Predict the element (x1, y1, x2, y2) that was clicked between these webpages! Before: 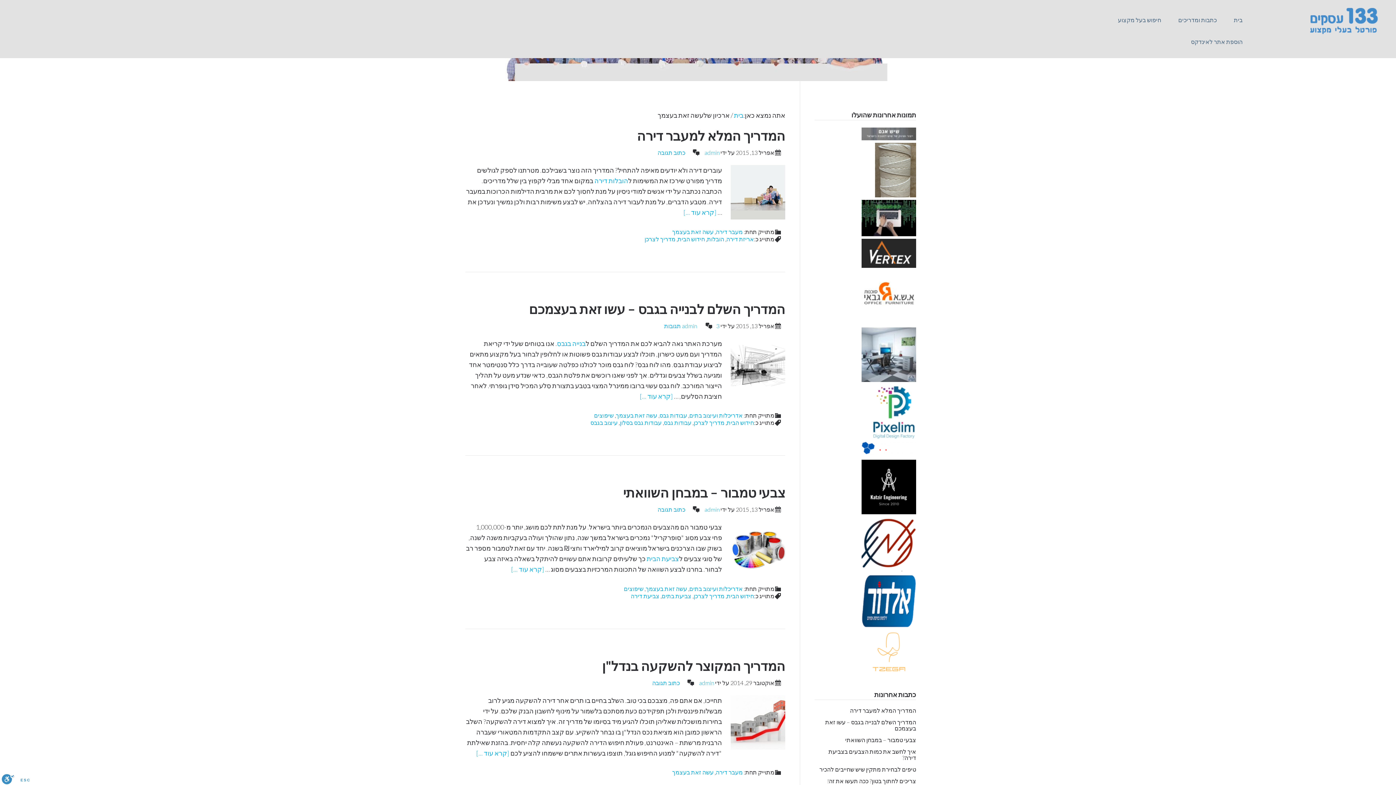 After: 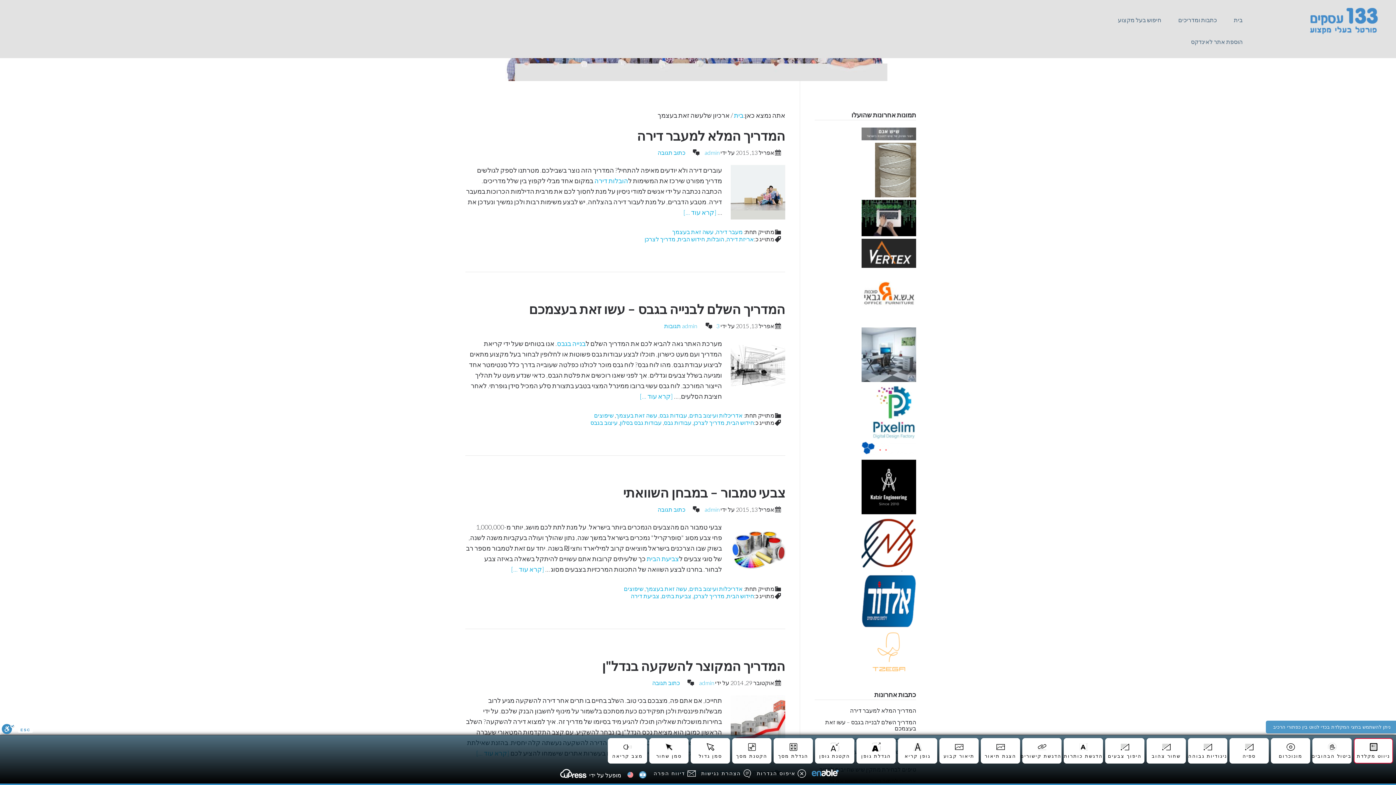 Action: bbox: (1, 774, 14, 785) label: סרגל נגישות